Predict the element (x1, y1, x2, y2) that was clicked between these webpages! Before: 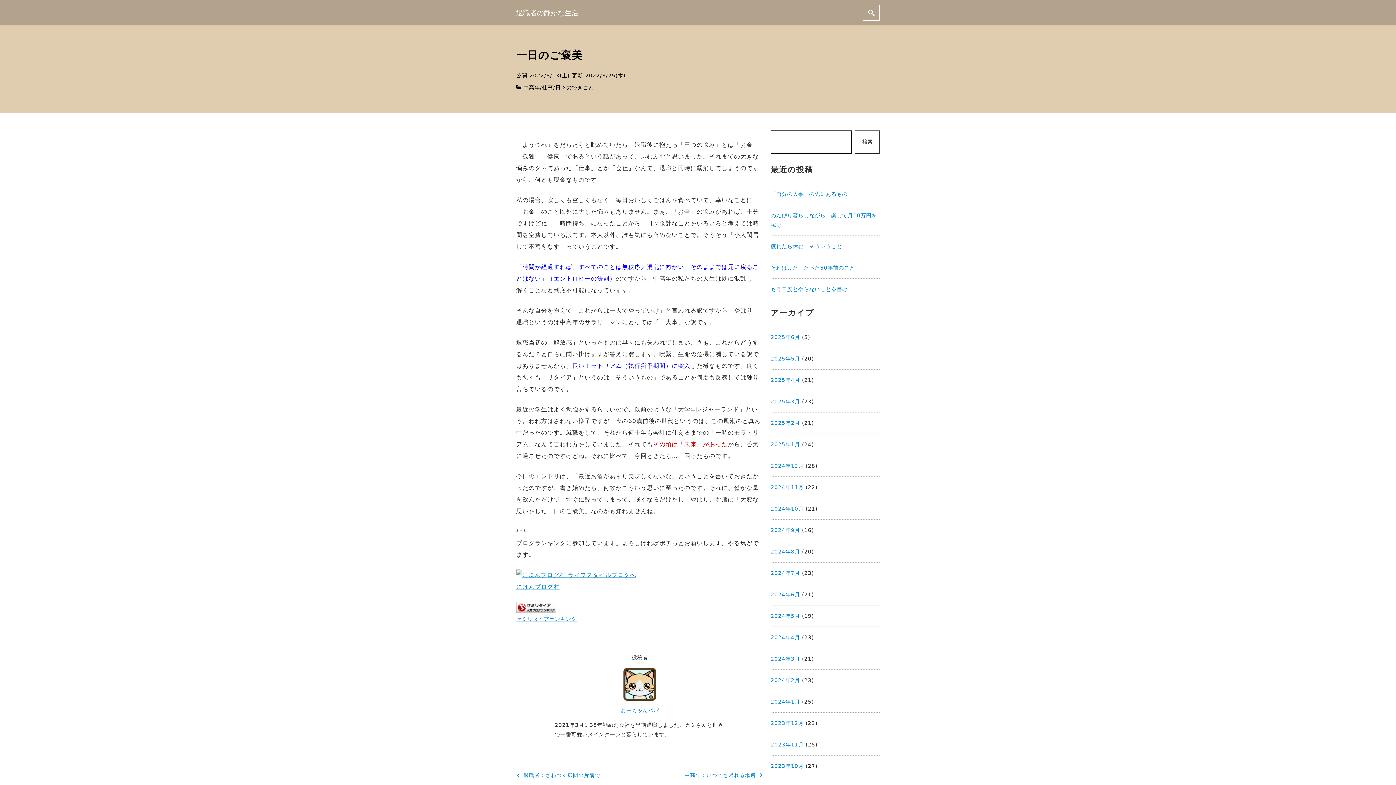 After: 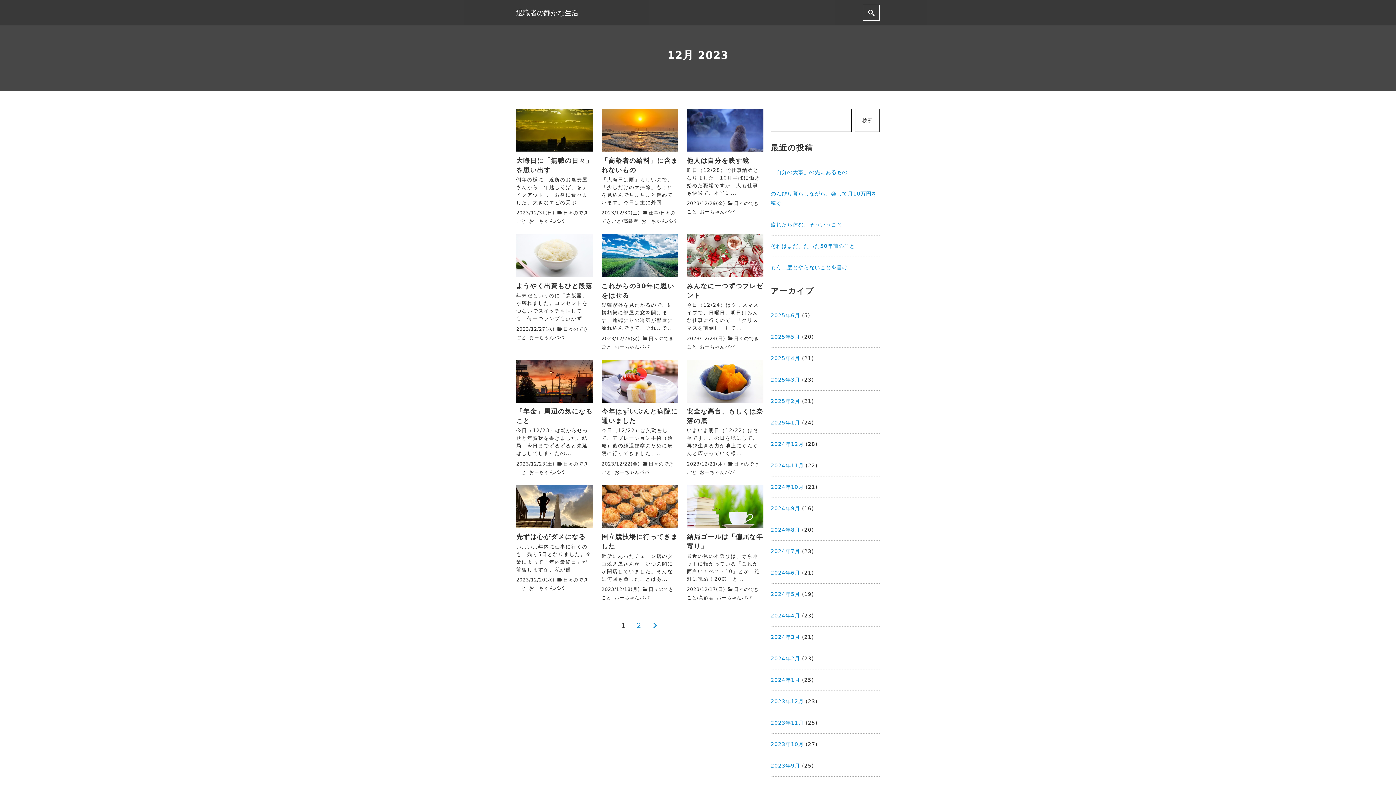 Action: bbox: (770, 715, 803, 731) label: 2023年12月